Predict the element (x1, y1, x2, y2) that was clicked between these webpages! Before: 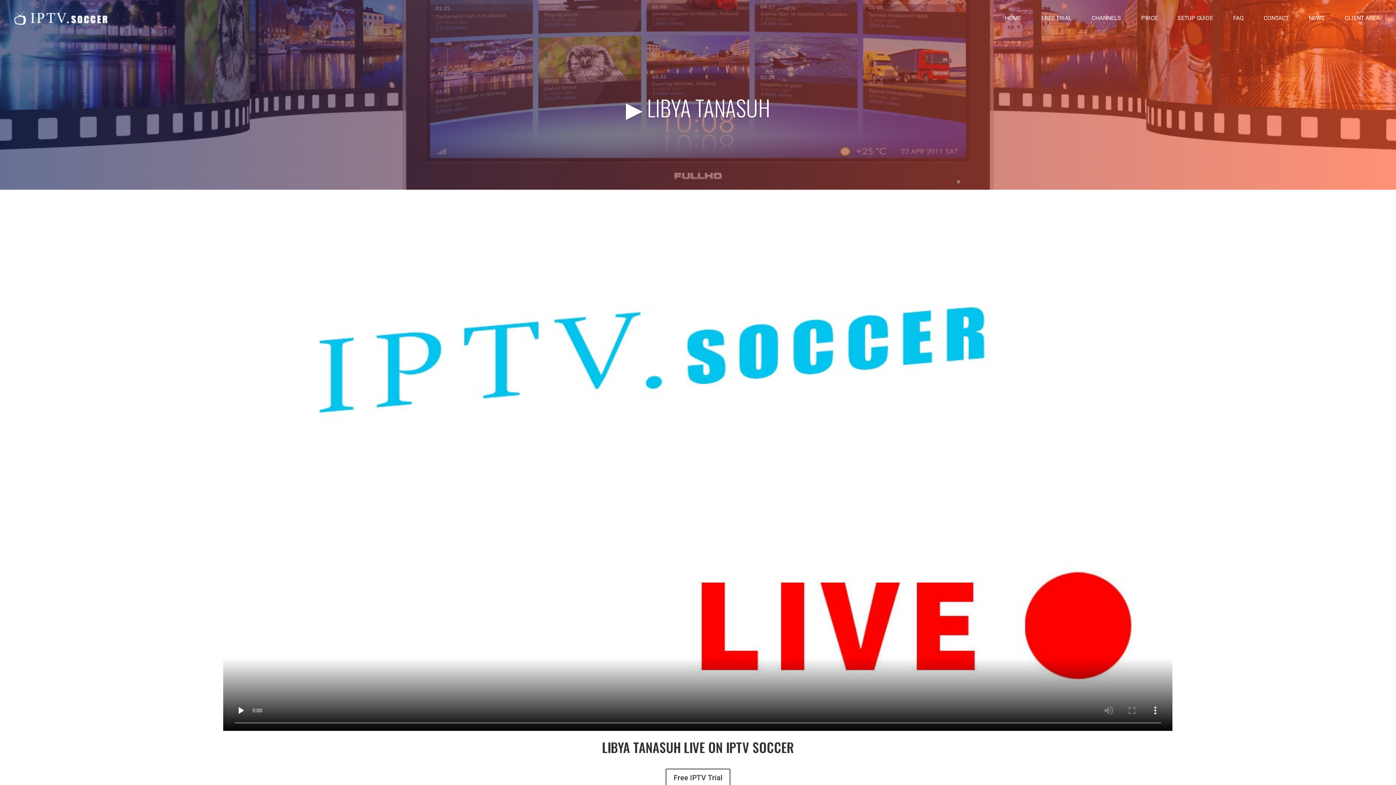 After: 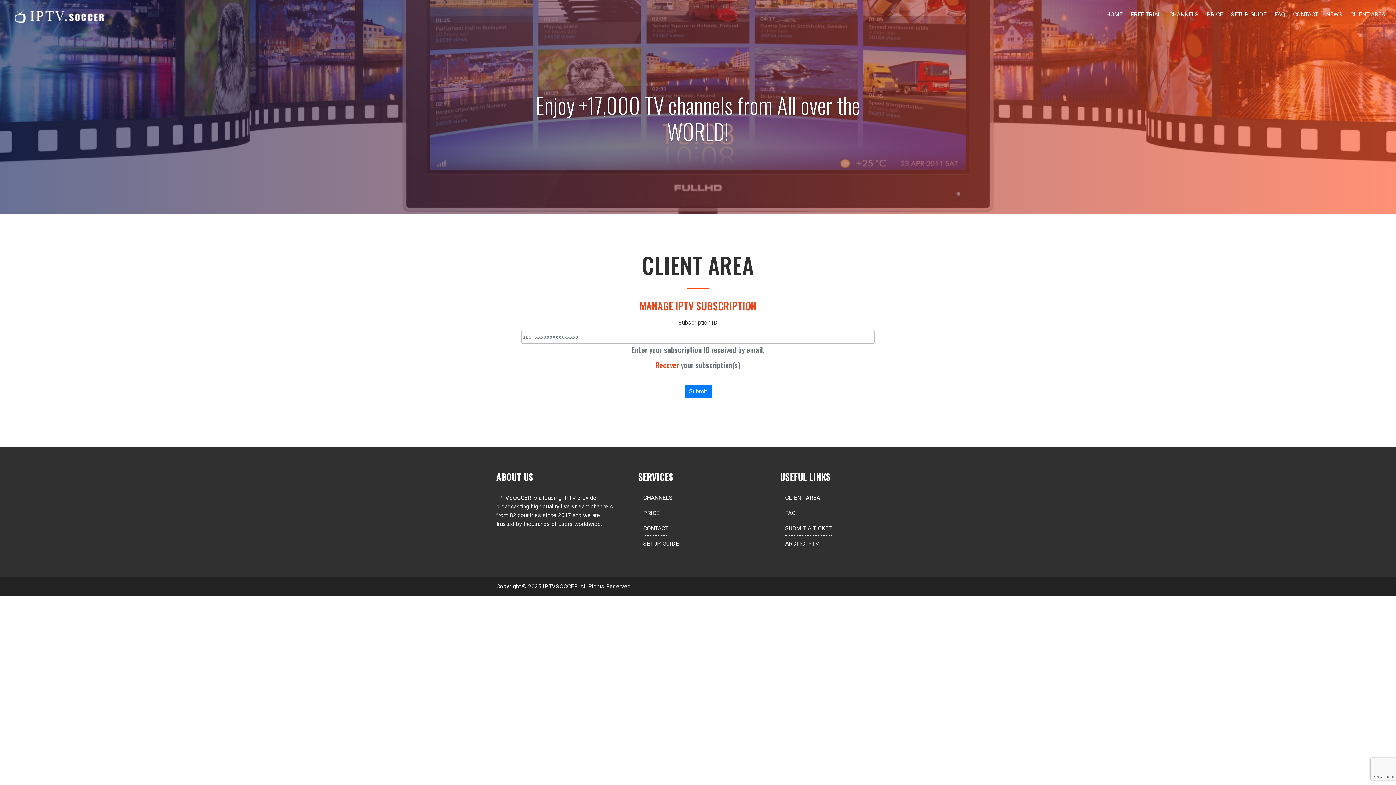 Action: label: CLIENT AREA bbox: (1339, 12, 1385, 32)